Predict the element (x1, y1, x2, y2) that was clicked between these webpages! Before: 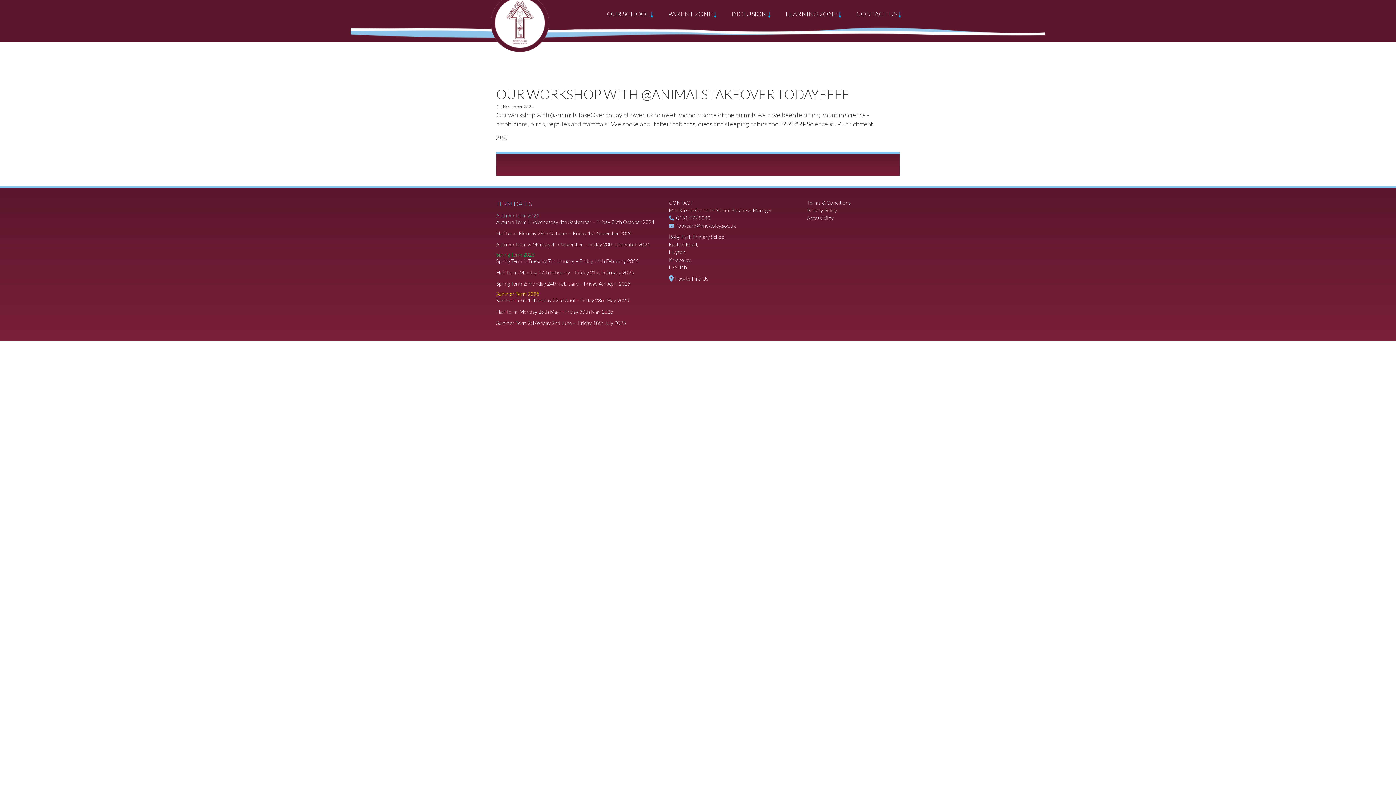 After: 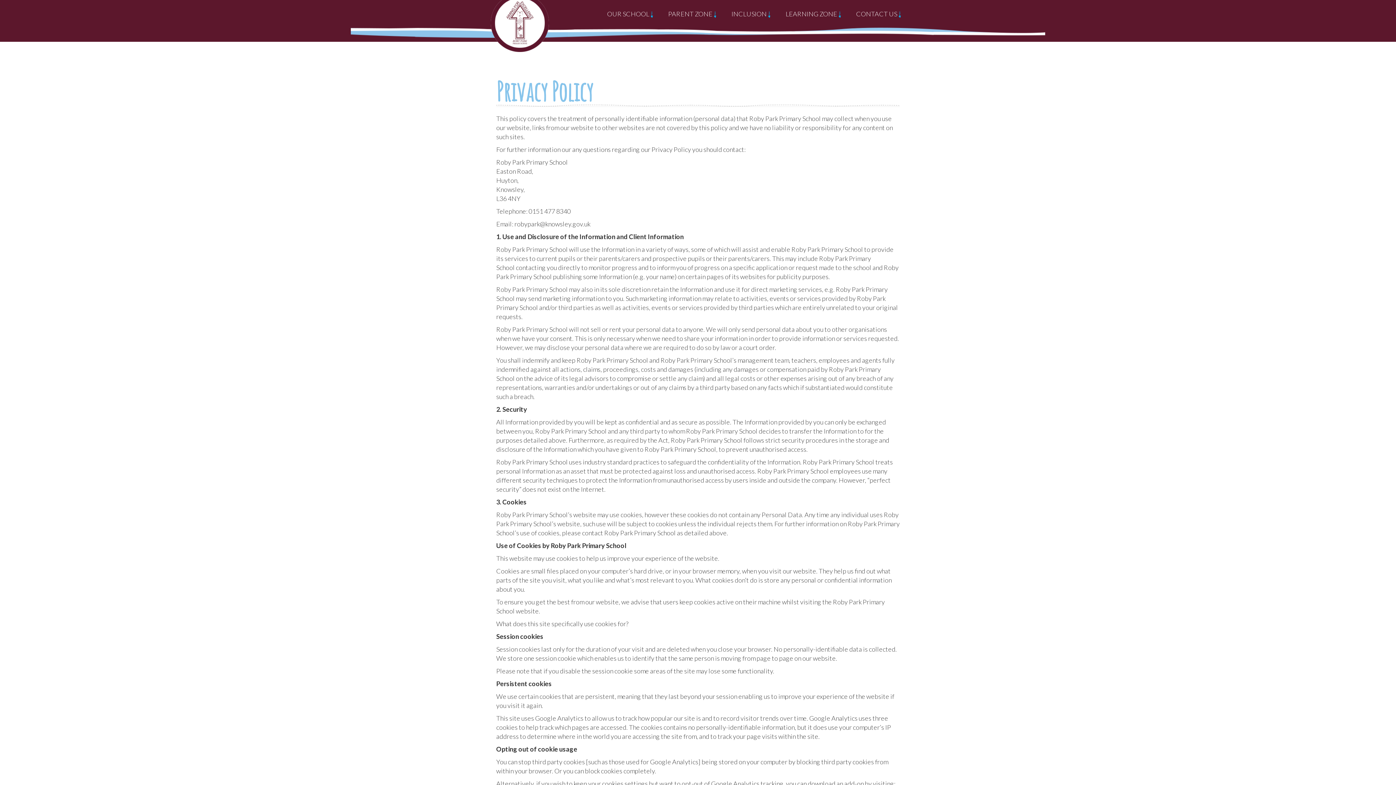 Action: bbox: (807, 207, 837, 213) label: Privacy Policy